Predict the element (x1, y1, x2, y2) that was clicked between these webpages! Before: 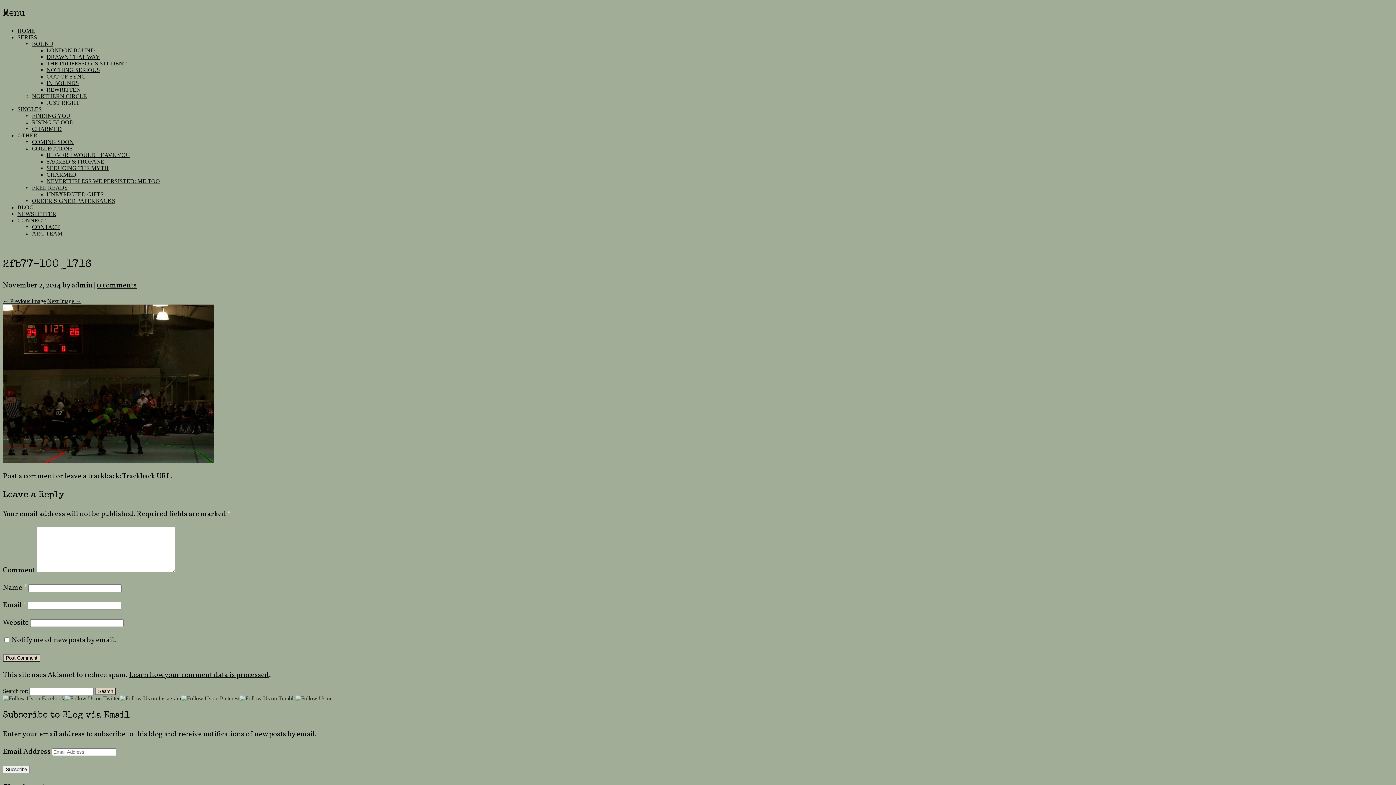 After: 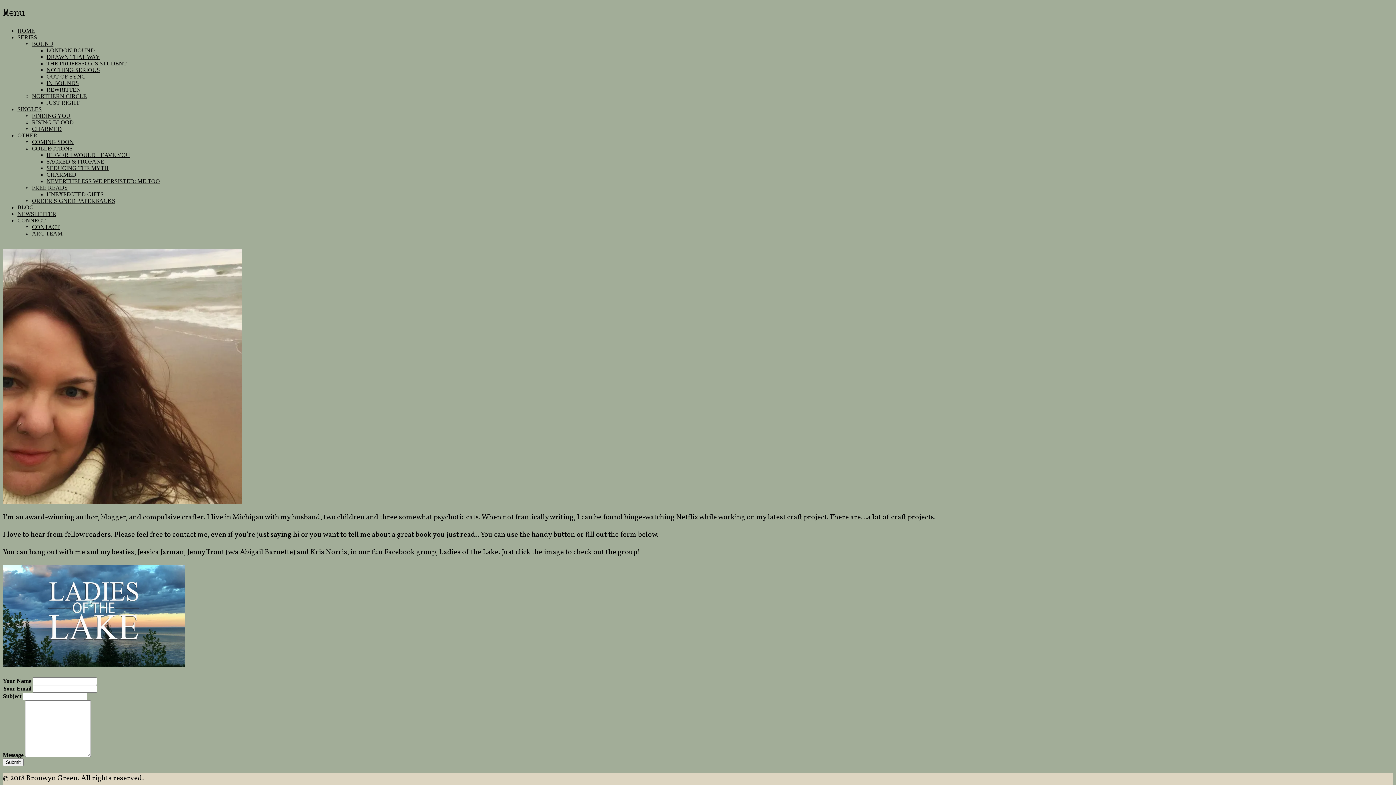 Action: bbox: (32, 224, 60, 230) label: CONTACT